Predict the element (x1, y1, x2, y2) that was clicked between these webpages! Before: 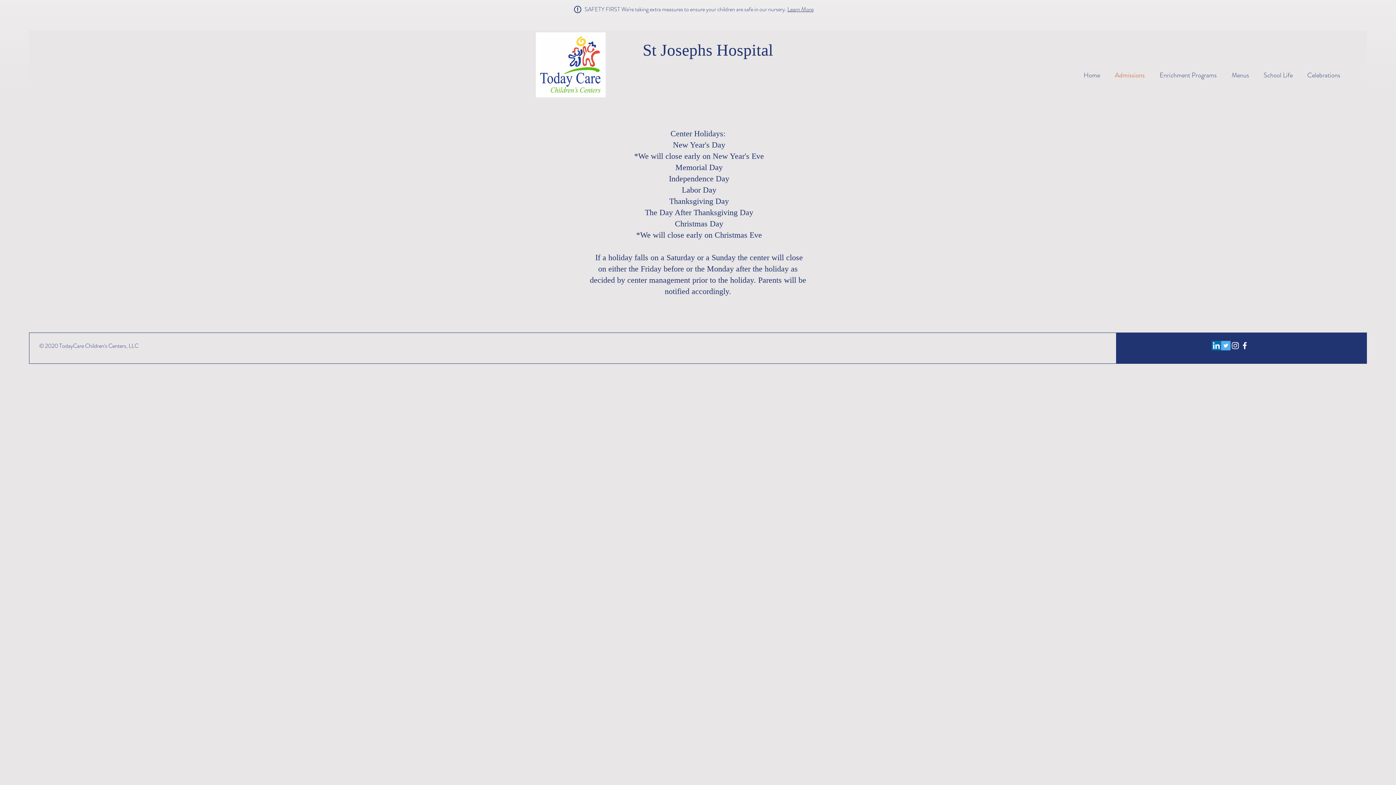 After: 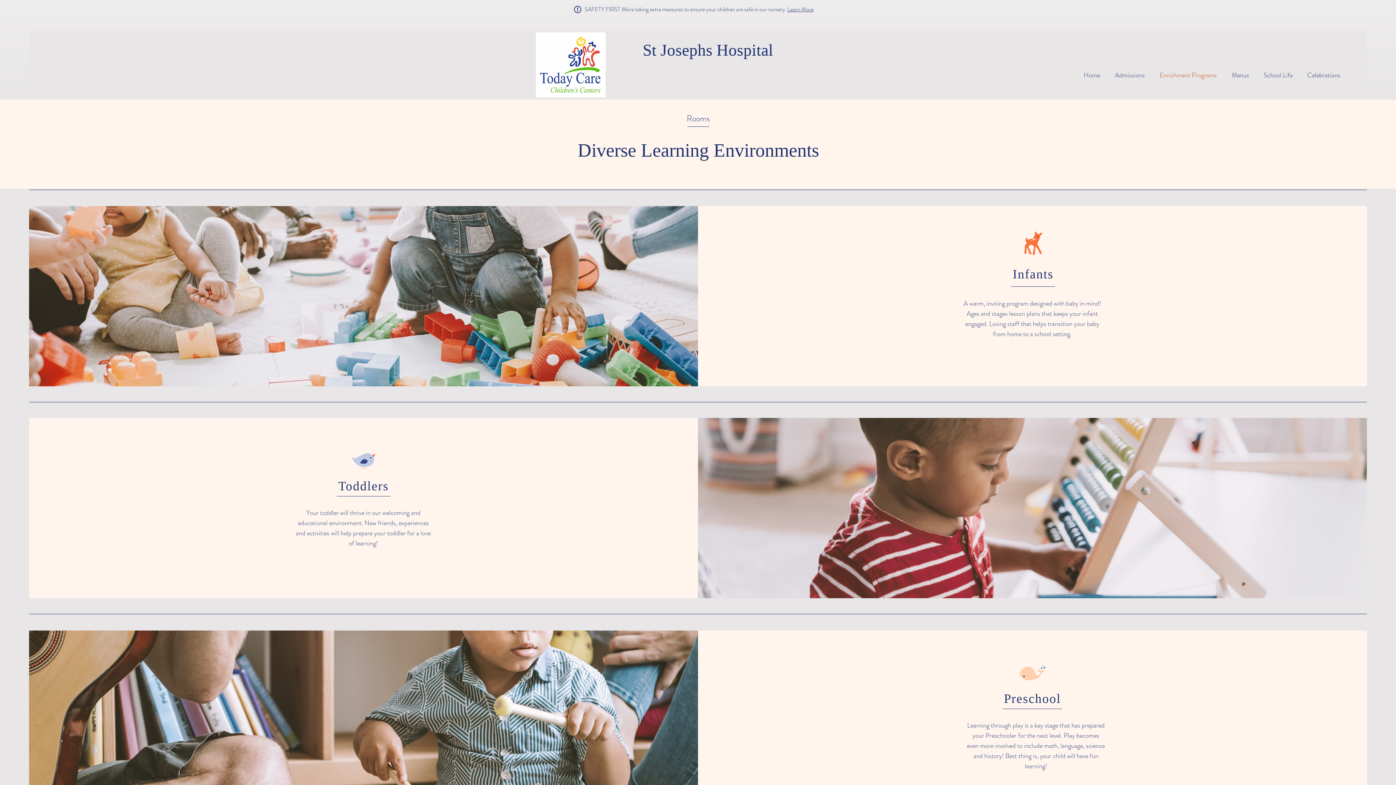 Action: label: Enrichment Programs bbox: (1150, 66, 1222, 84)